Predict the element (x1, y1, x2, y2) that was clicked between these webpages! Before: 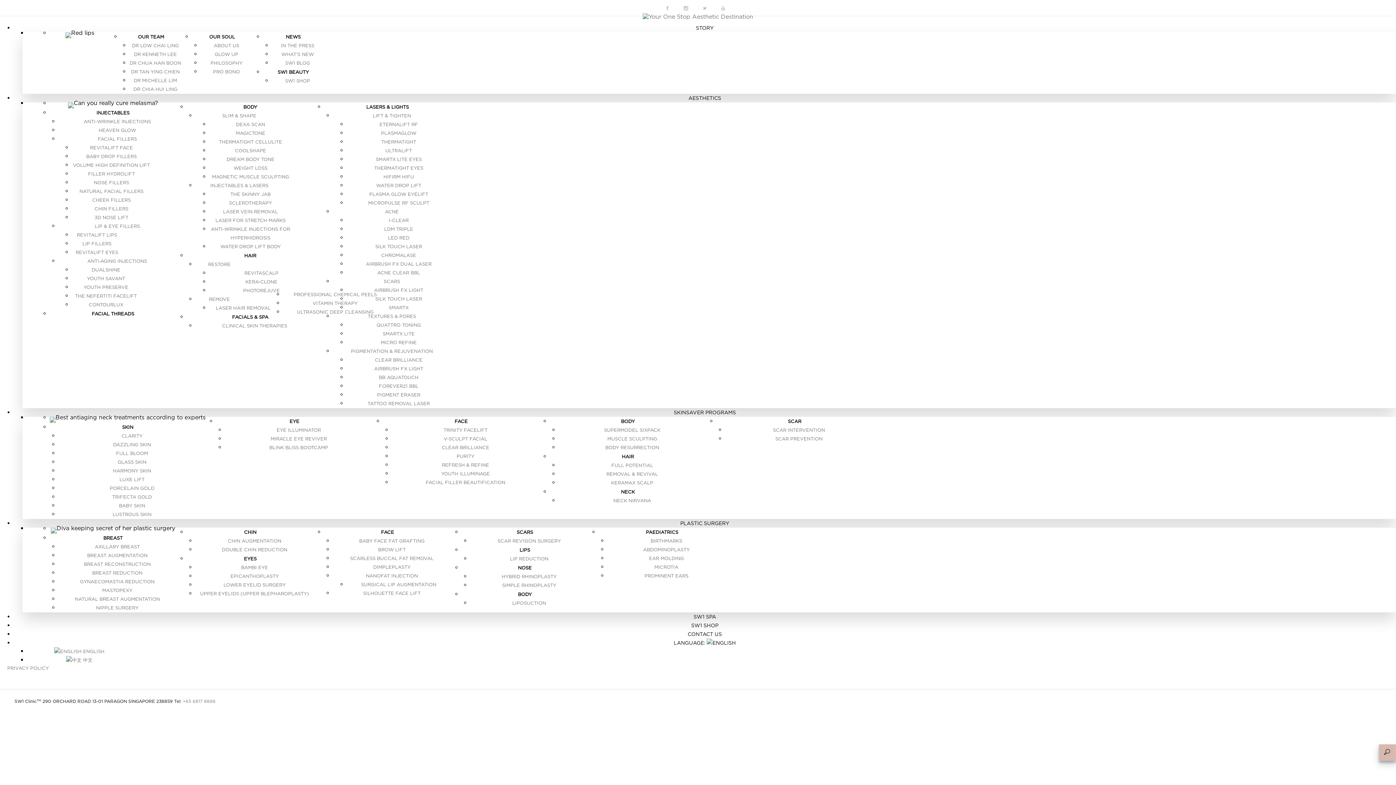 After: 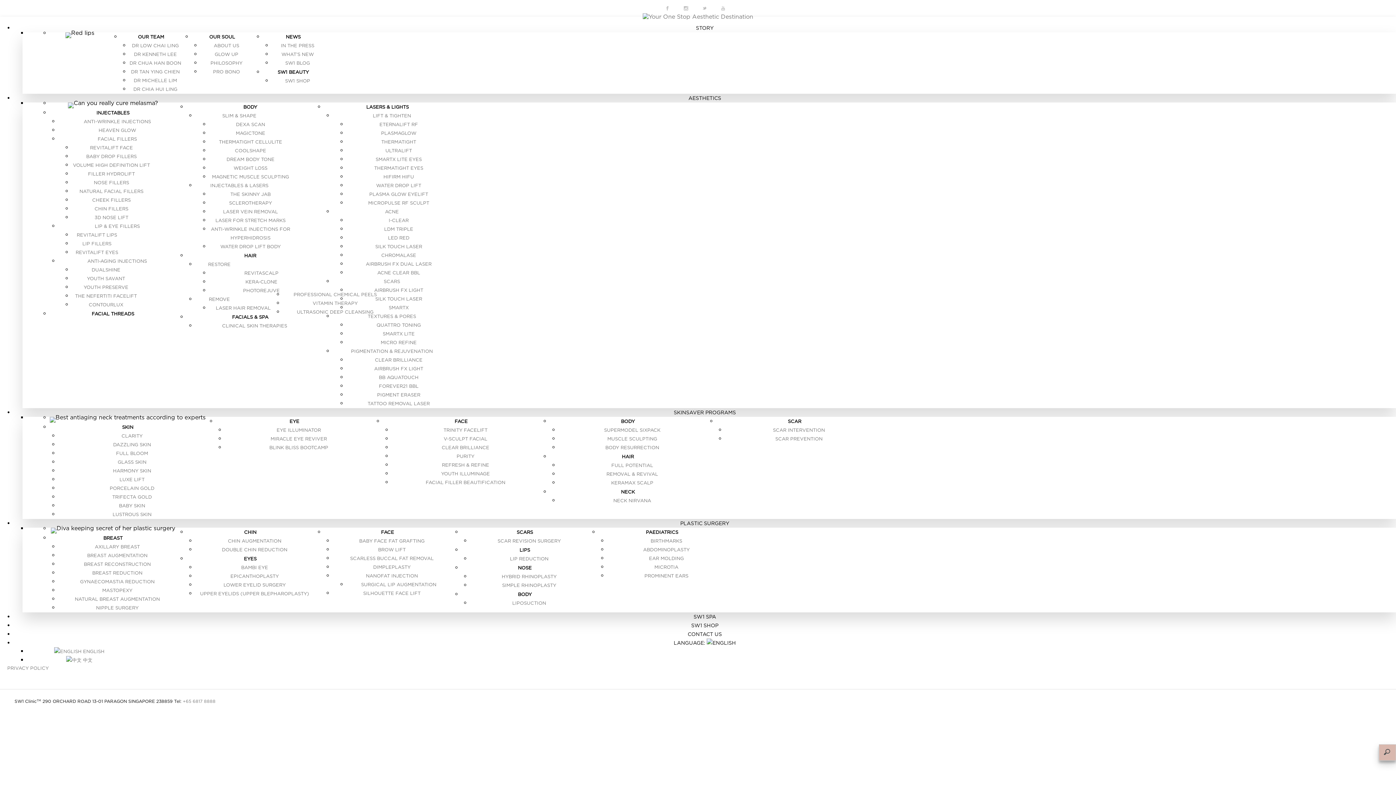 Action: bbox: (518, 564, 531, 572) label: NOSE